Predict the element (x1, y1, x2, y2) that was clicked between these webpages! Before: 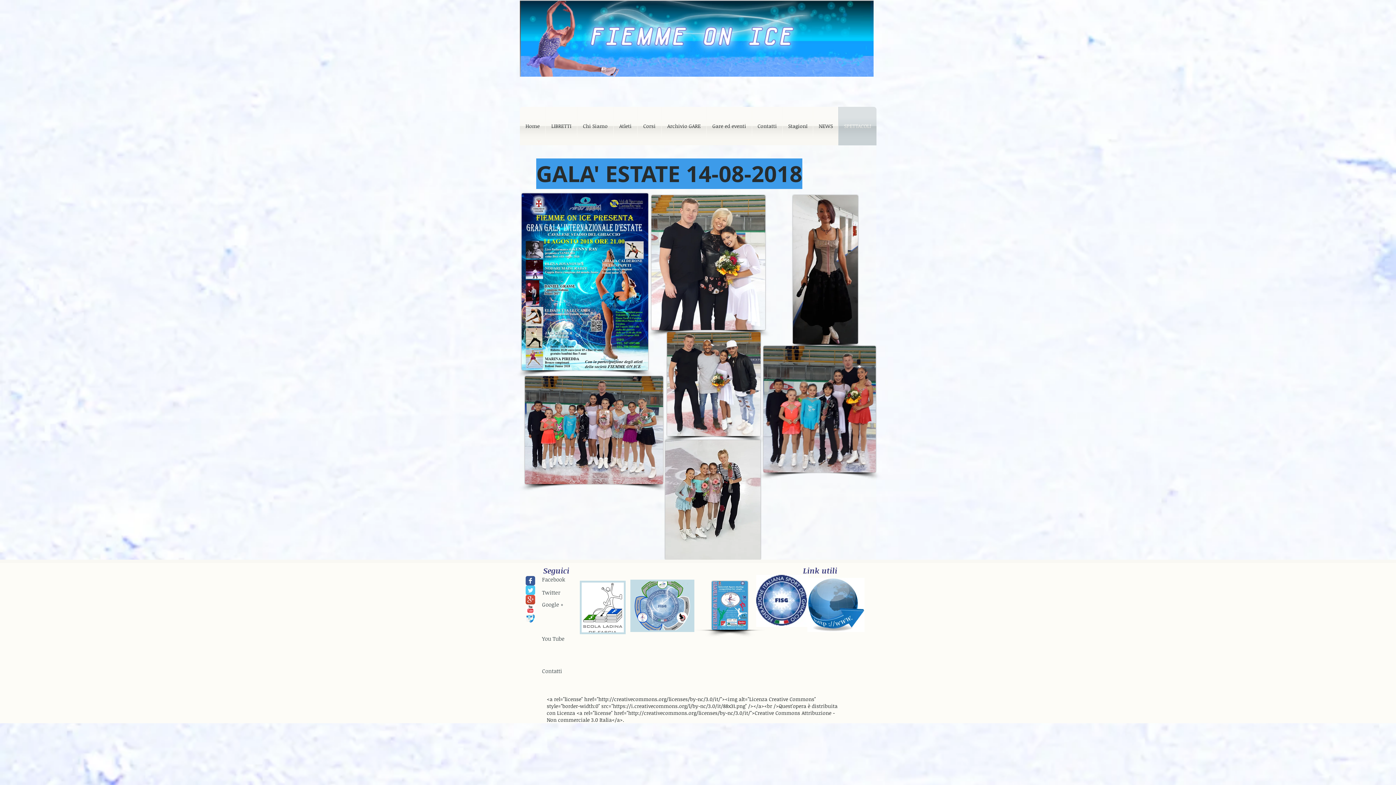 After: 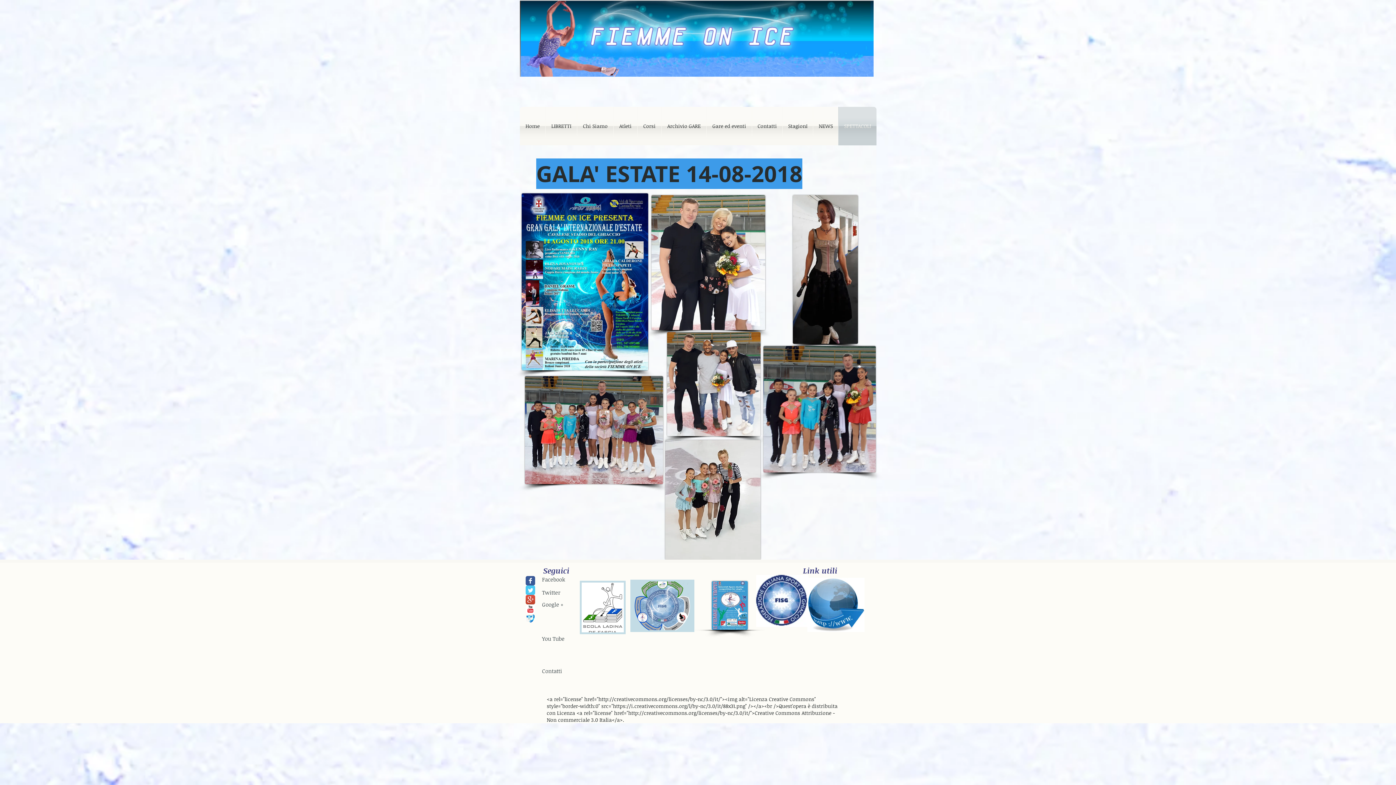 Action: bbox: (525, 585, 535, 595) label: Twitter Classic 